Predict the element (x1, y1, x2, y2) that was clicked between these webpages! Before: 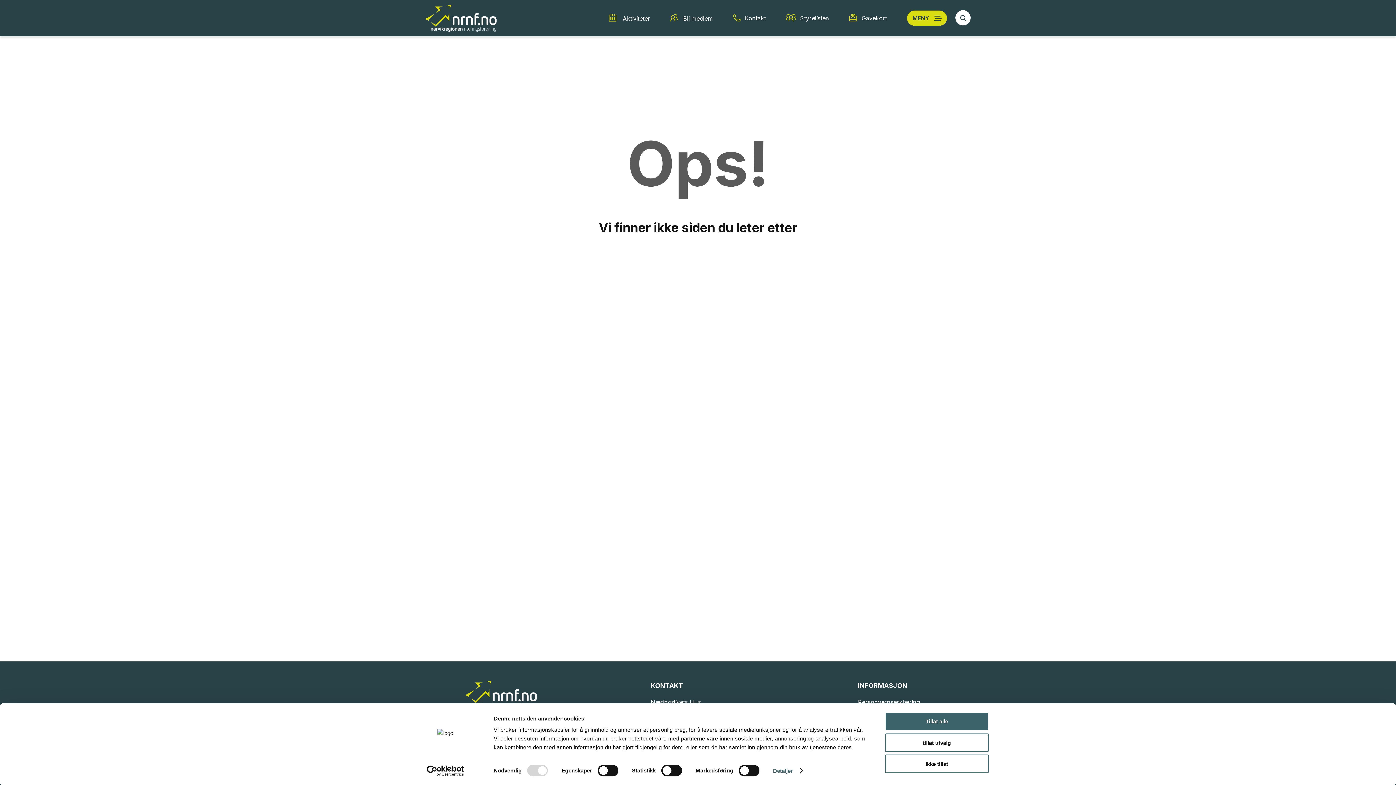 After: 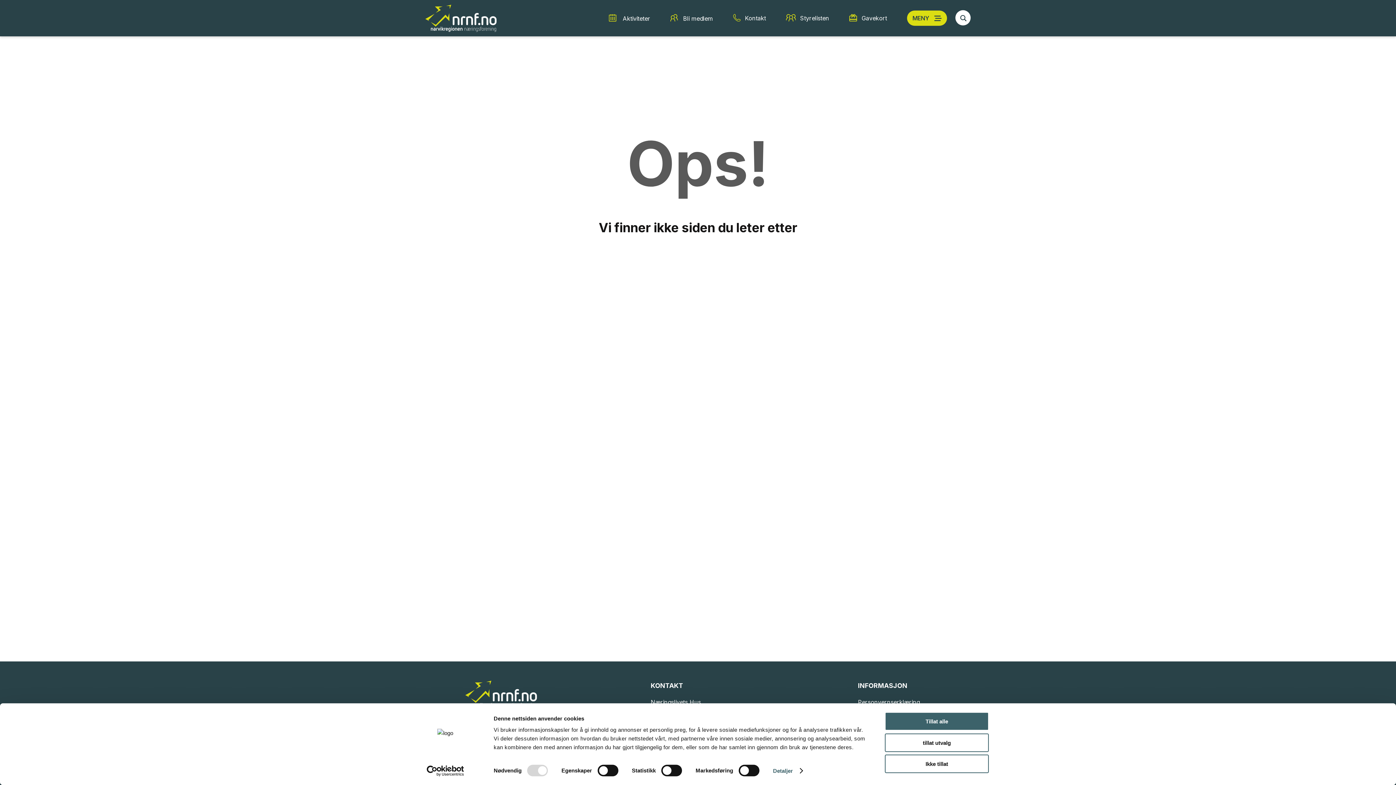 Action: bbox: (413, 765, 477, 776) label: Usercentrics Cookiebot - opens in a new window